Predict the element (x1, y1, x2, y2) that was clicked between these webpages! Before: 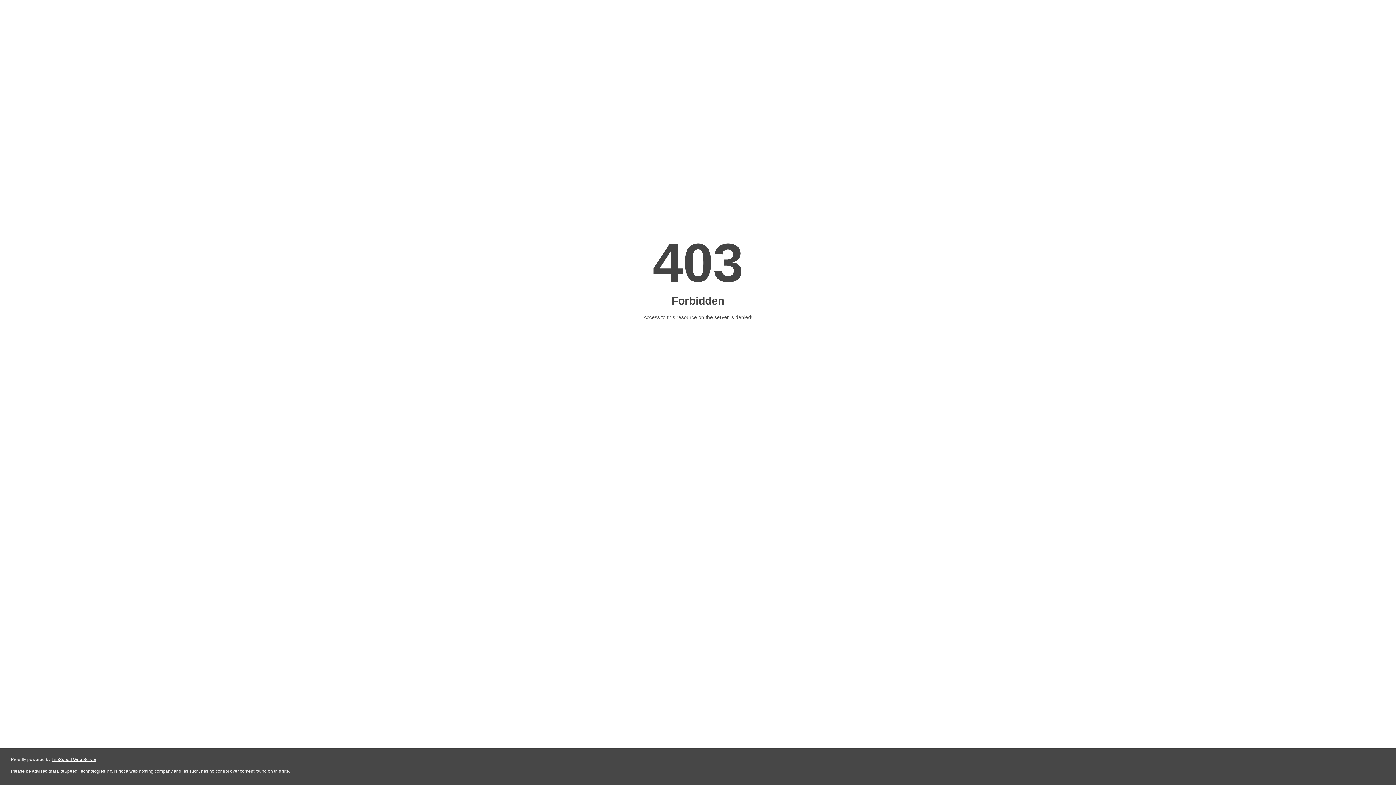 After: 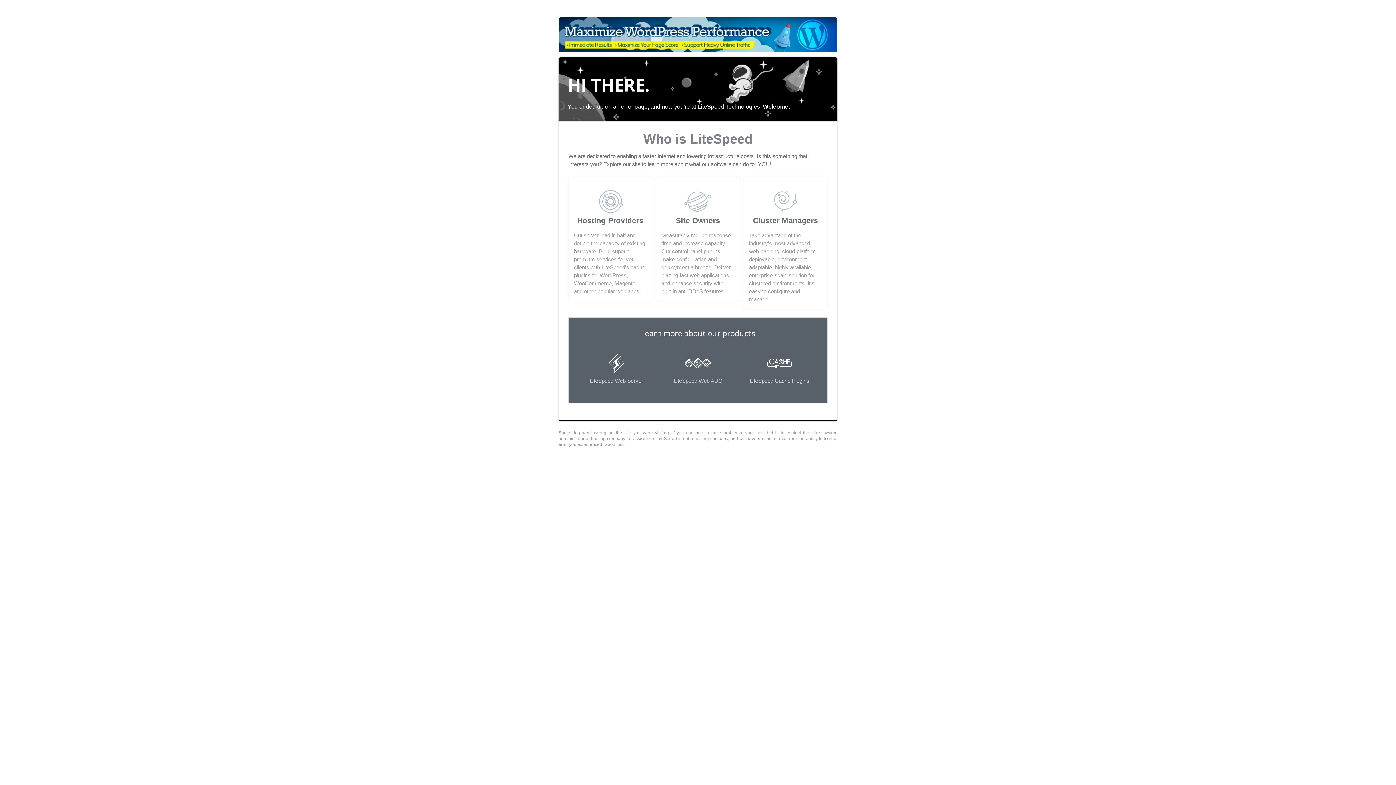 Action: bbox: (51, 757, 96, 762) label: LiteSpeed Web Server